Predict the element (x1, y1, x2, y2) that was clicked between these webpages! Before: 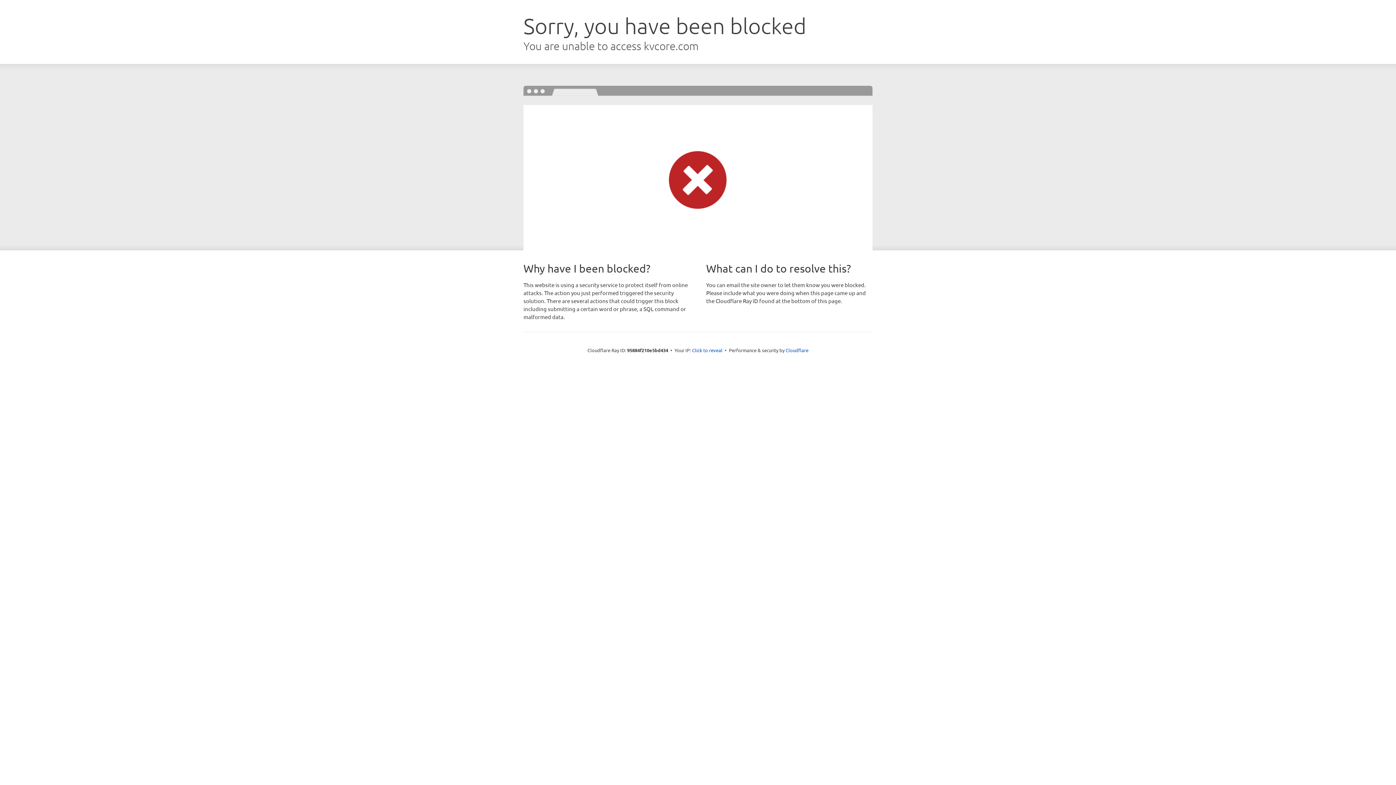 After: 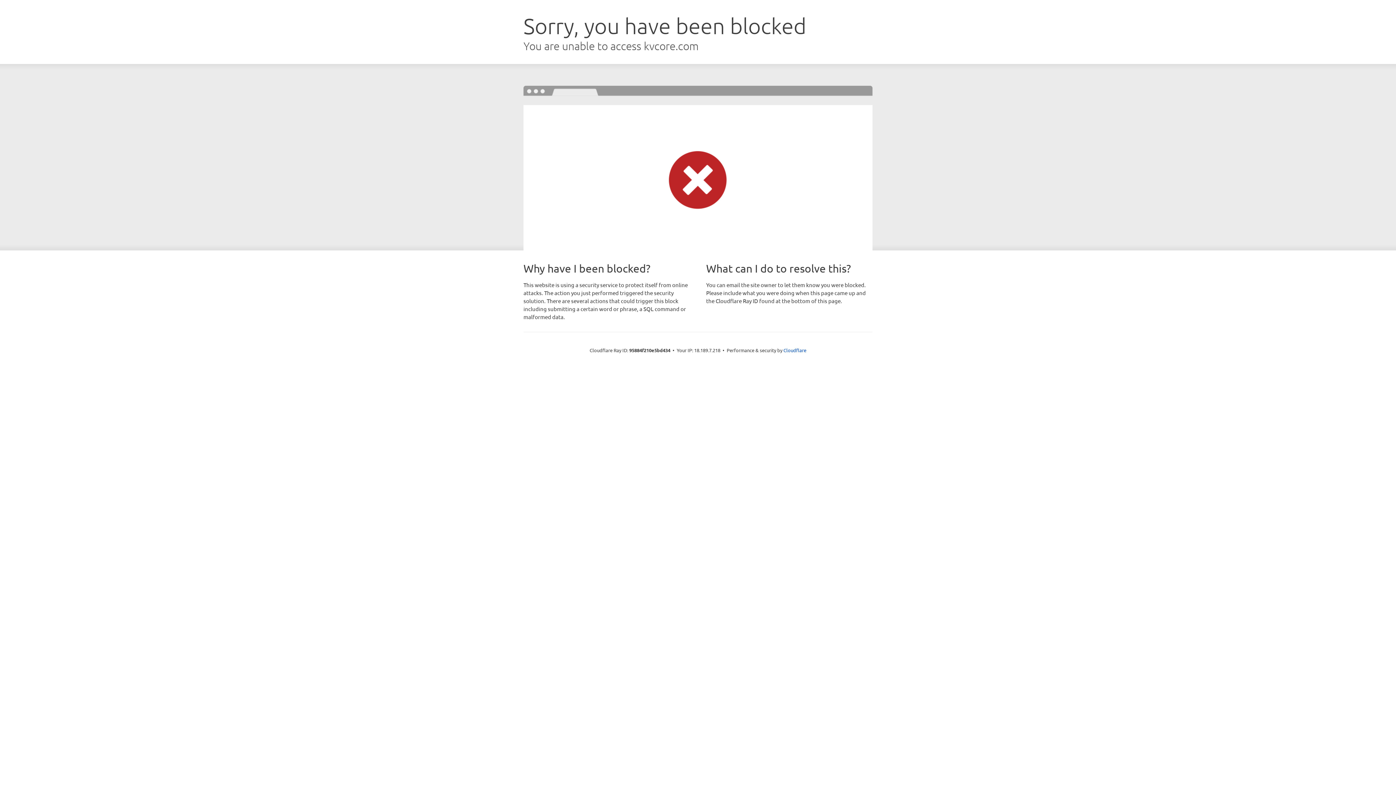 Action: label: Click to reveal bbox: (692, 346, 722, 353)